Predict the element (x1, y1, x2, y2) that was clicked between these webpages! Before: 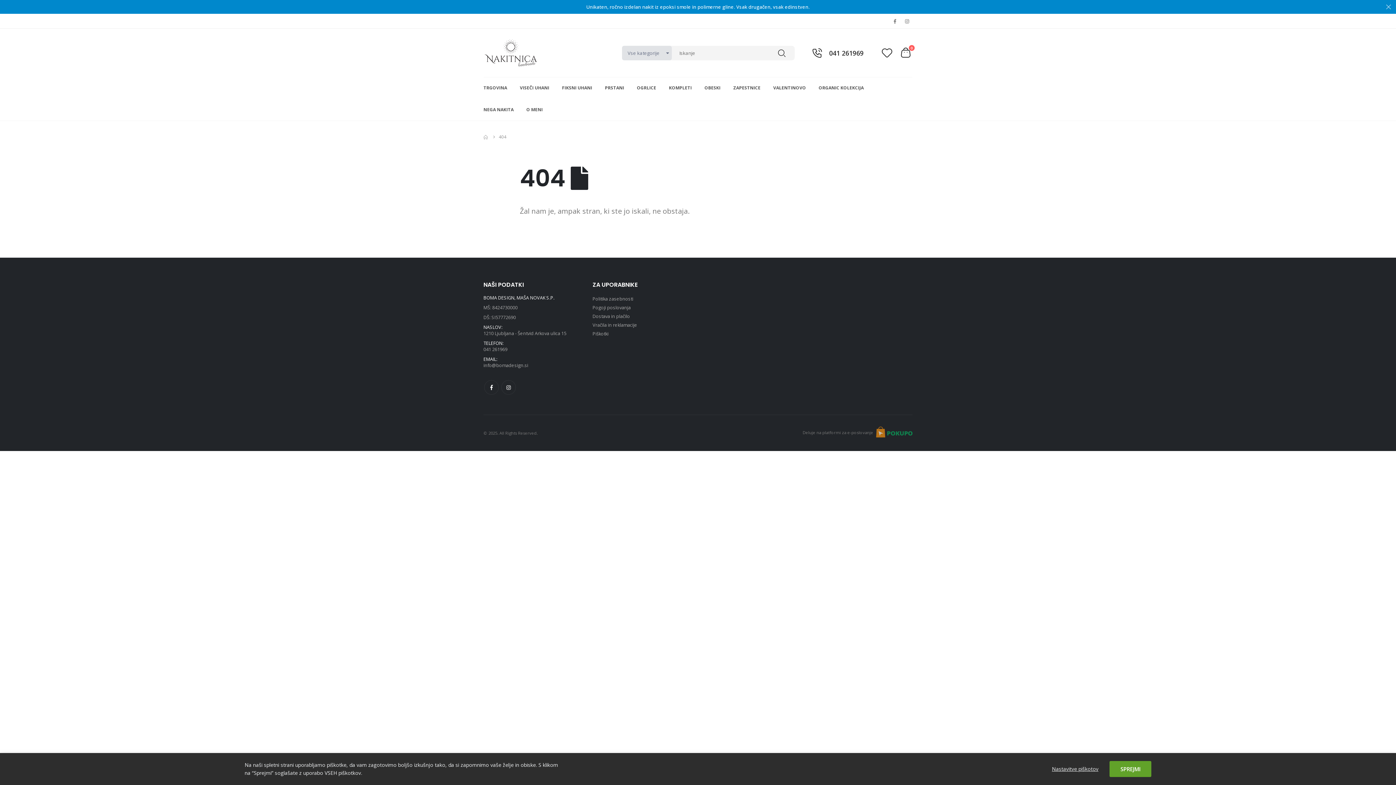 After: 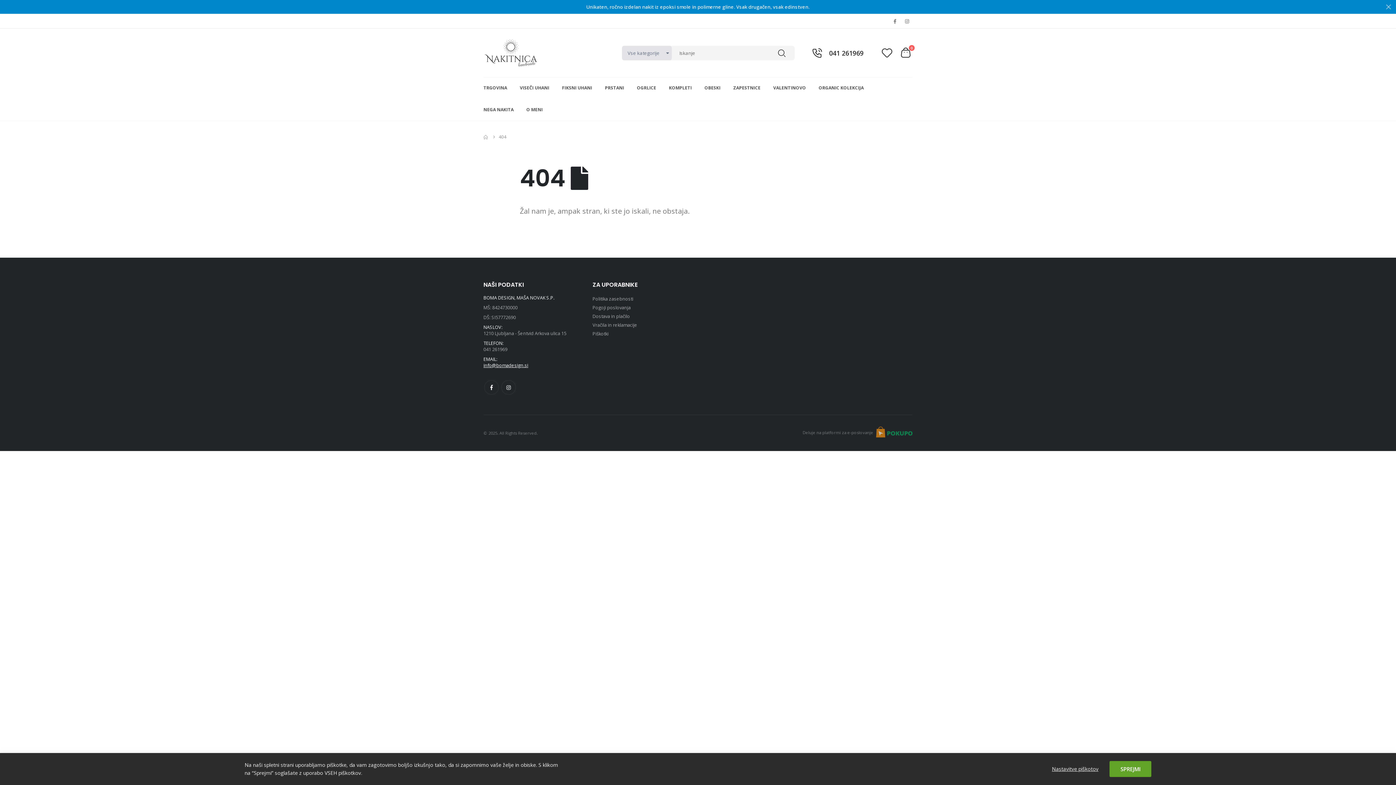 Action: bbox: (483, 362, 528, 368) label: info@bomadesign.si